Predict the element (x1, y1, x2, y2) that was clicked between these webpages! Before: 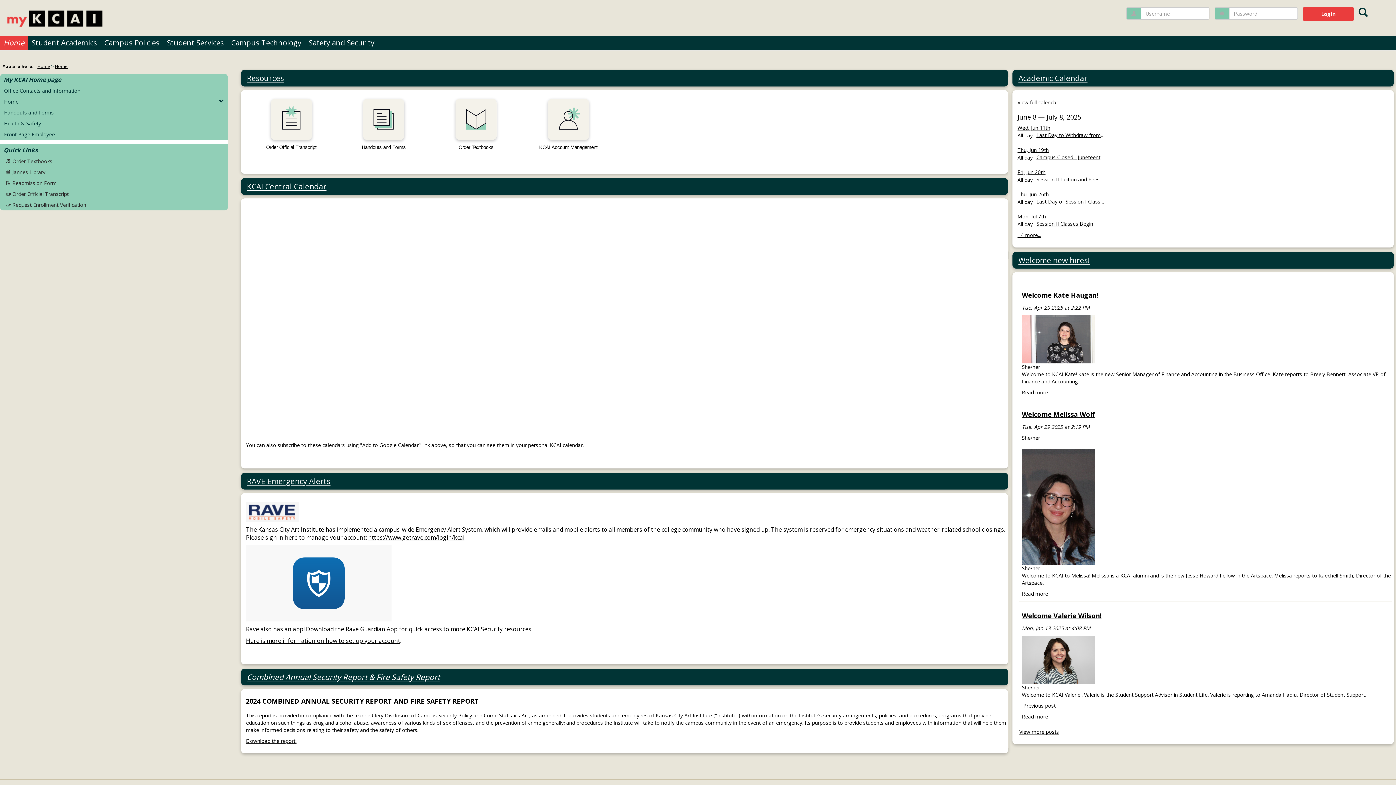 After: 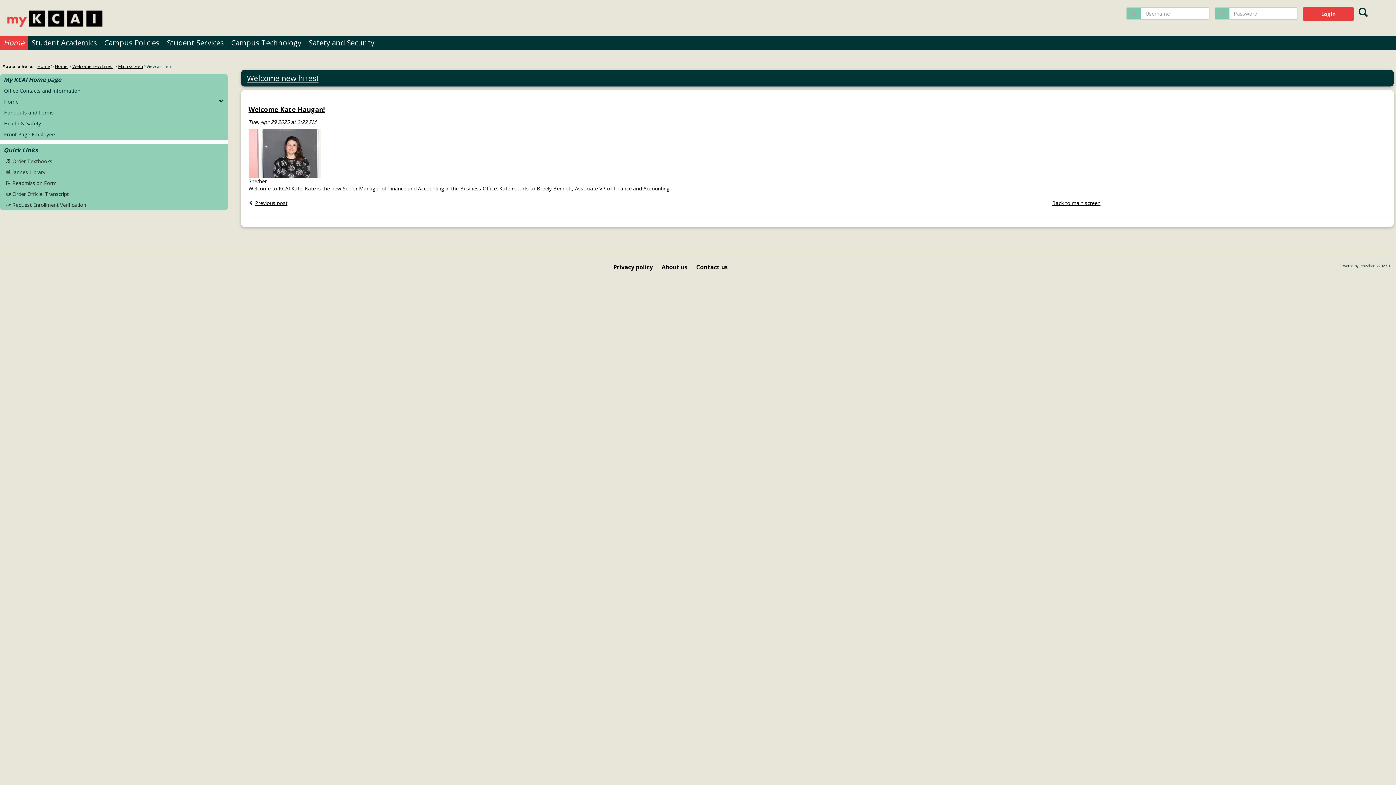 Action: label: Welcome Kate Haugan! bbox: (1022, 290, 1098, 299)